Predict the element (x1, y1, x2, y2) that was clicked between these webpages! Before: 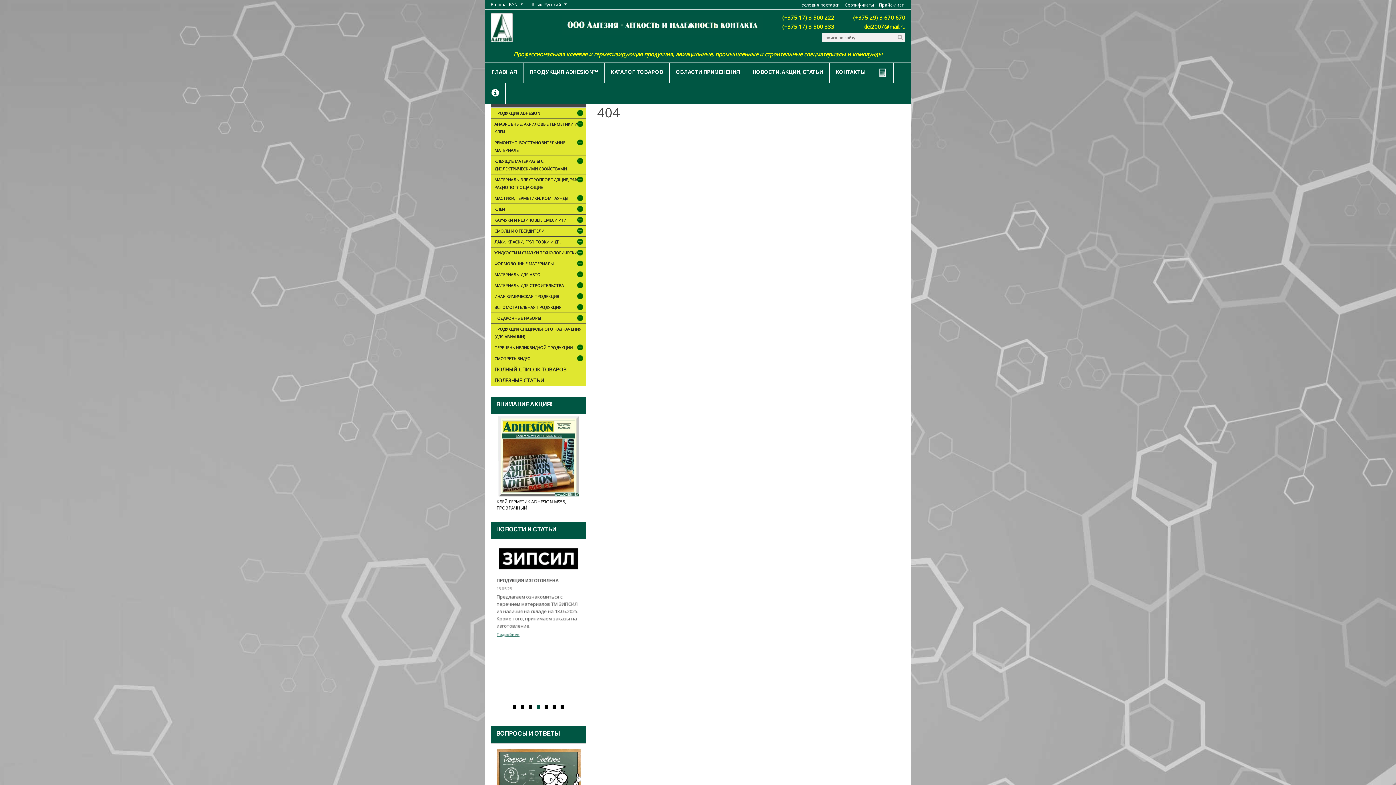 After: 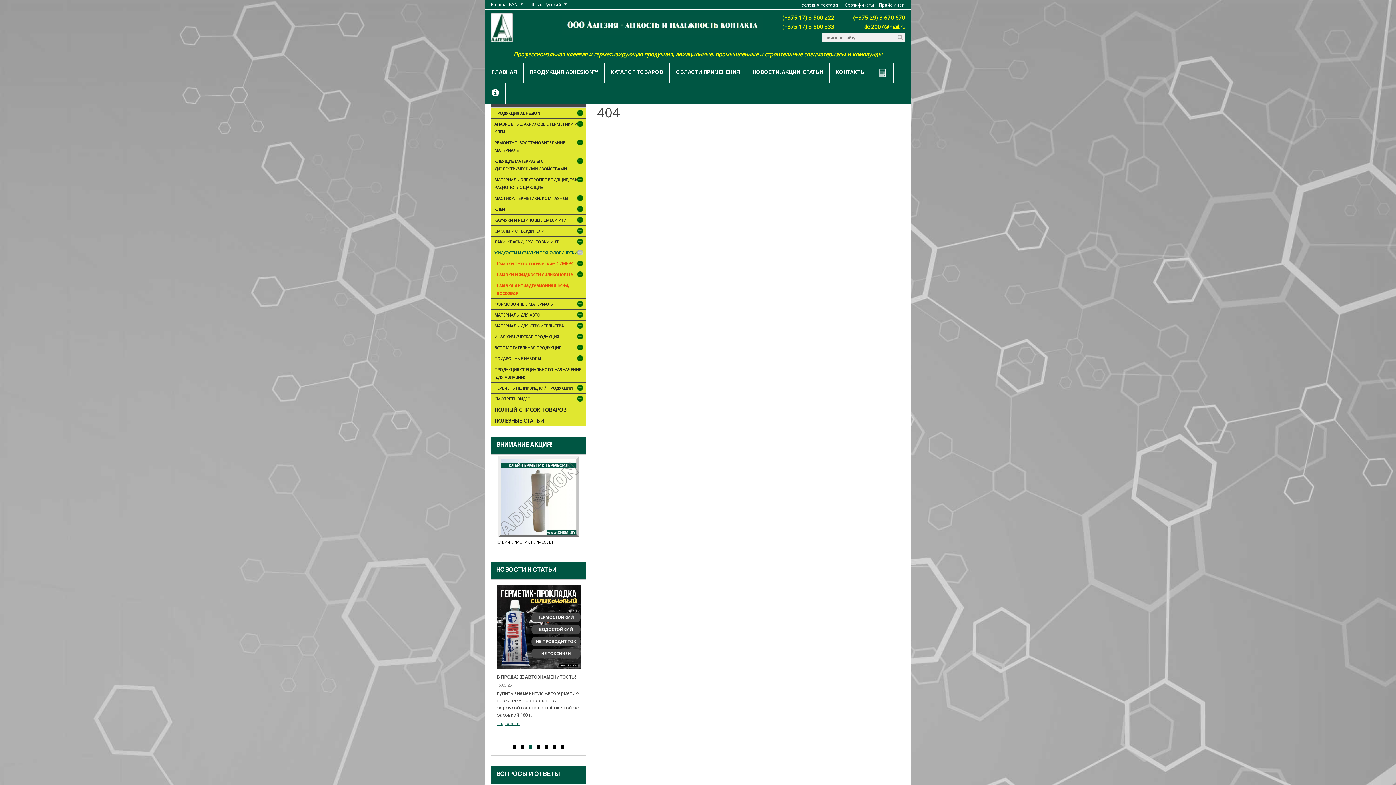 Action: bbox: (491, 247, 586, 258) label: ЖИДКОСТИ И СМАЗКИ ТЕХНОЛОГИЧЕСКИЕ